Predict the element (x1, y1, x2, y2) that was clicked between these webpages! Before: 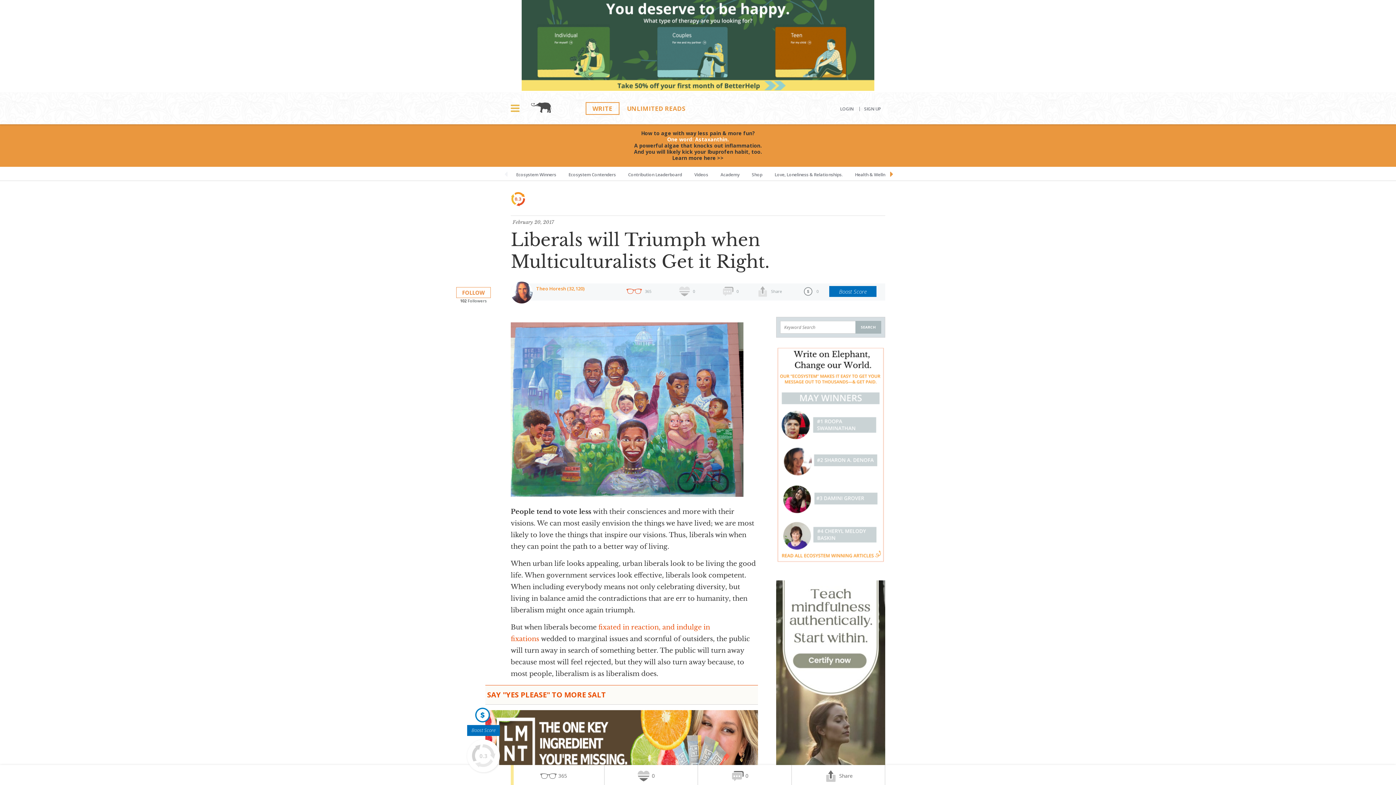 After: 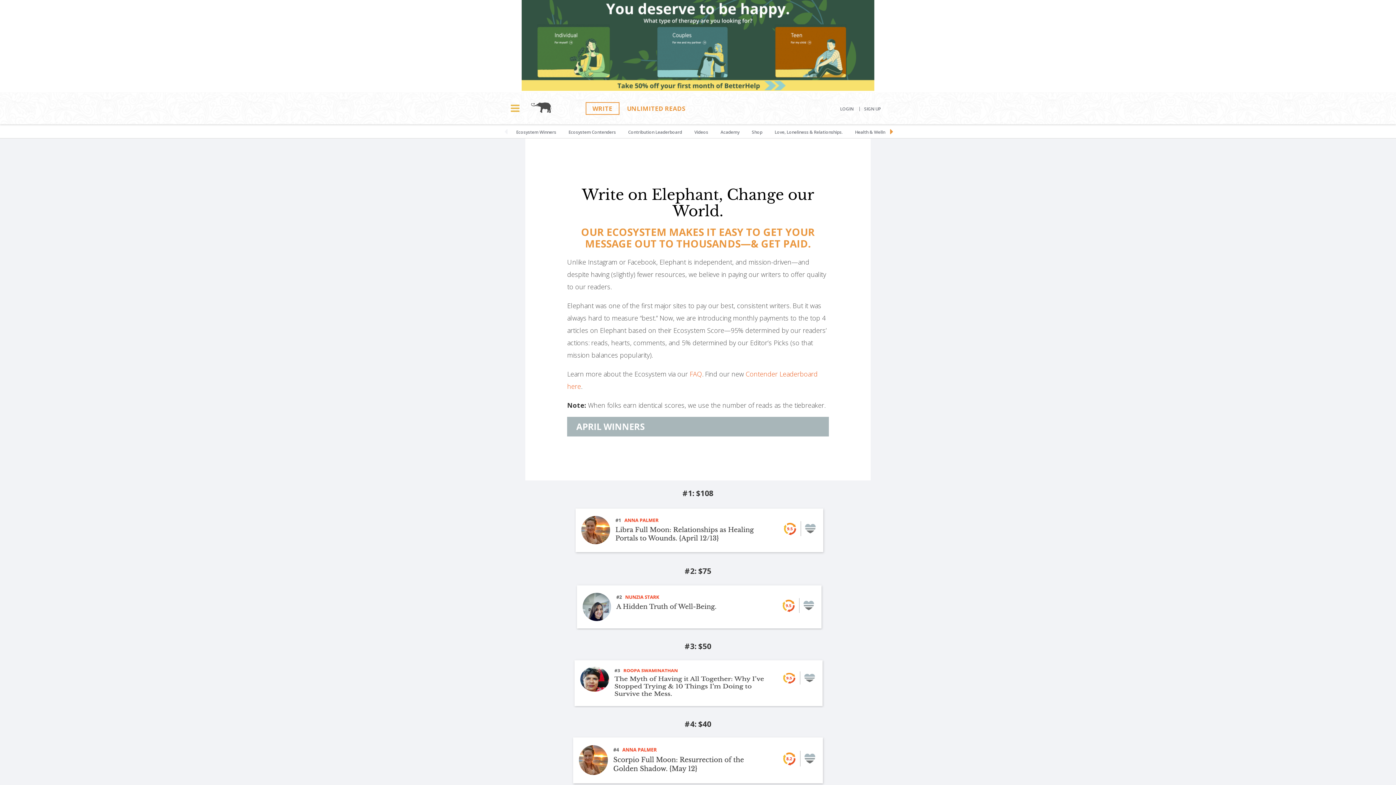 Action: label: Ecosystem Winners bbox: (510, 166, 561, 180)